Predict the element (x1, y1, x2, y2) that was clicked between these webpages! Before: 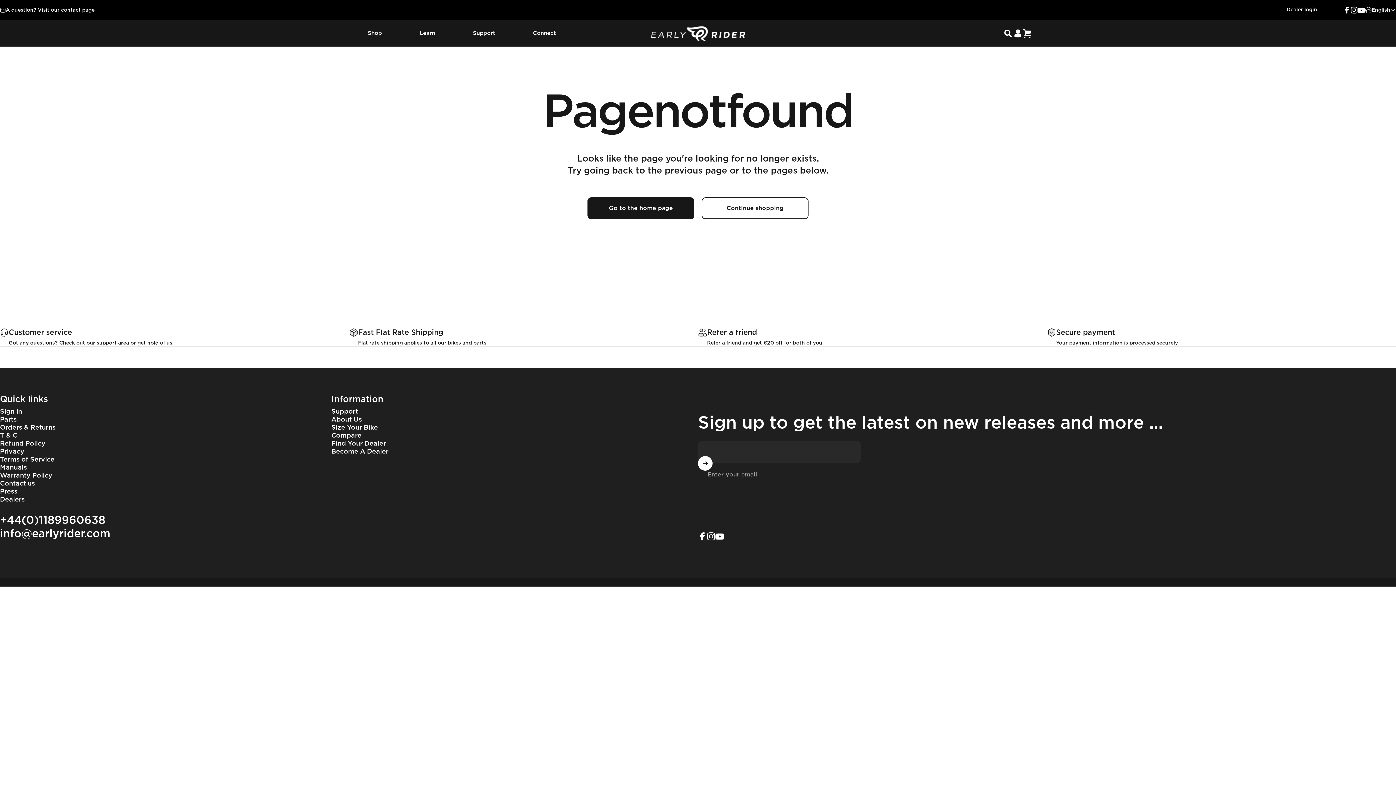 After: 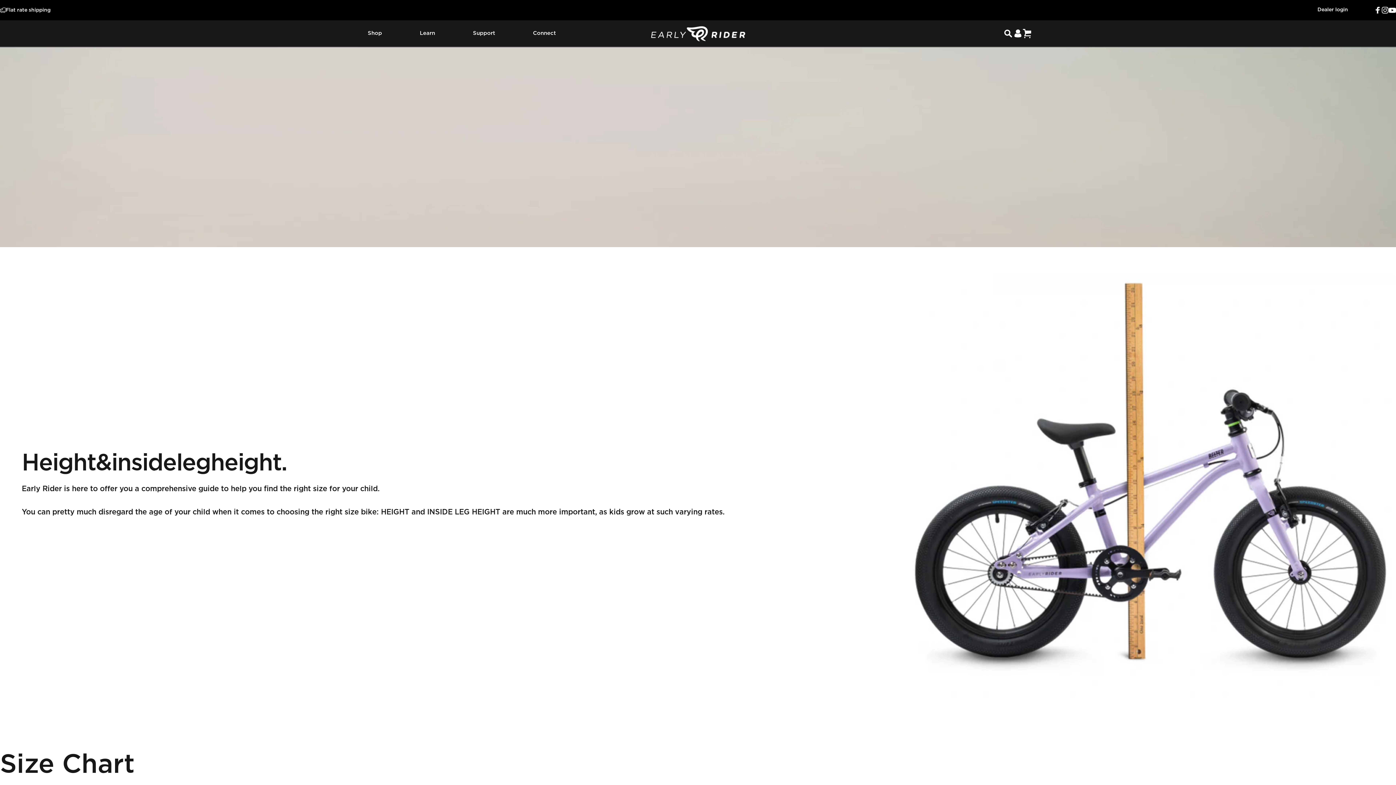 Action: label: Size Your Bike bbox: (331, 424, 378, 432)